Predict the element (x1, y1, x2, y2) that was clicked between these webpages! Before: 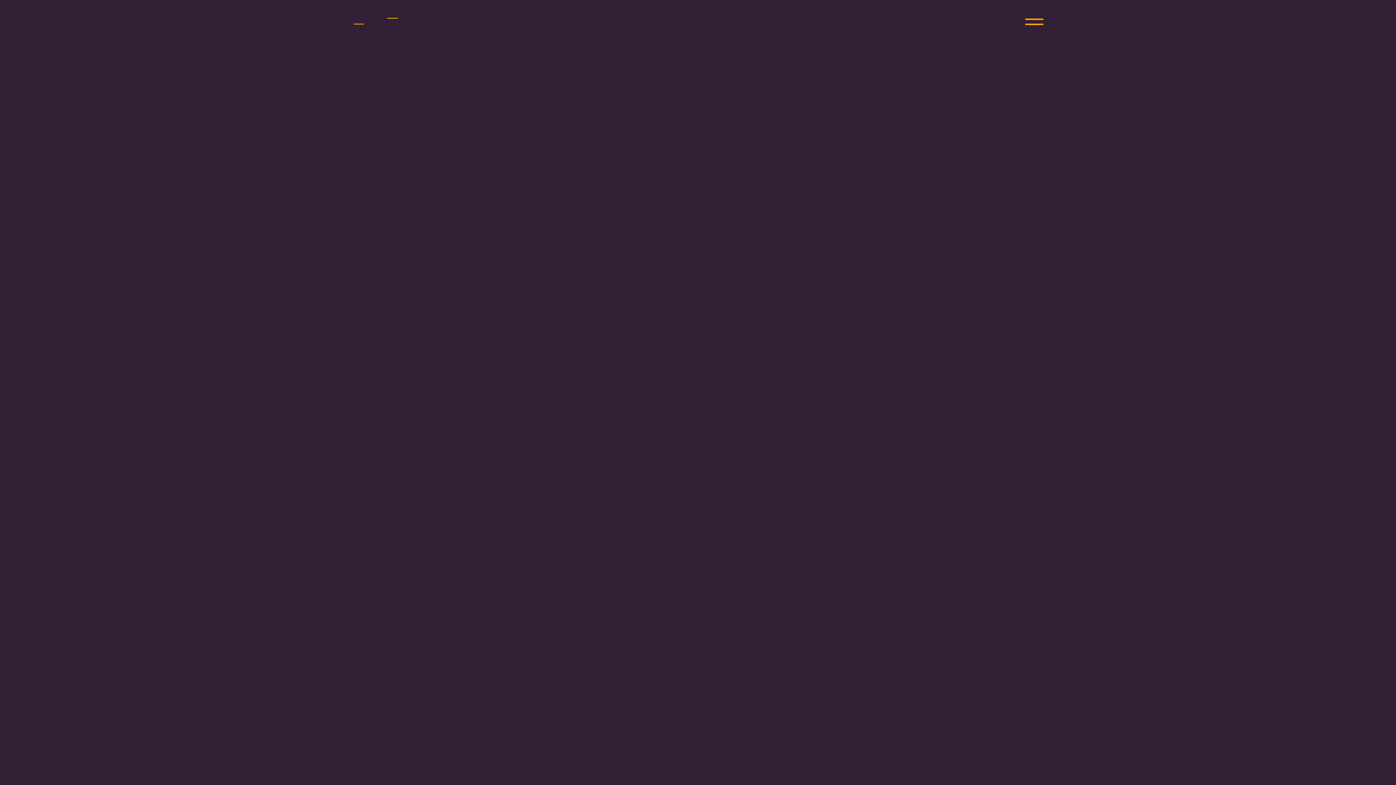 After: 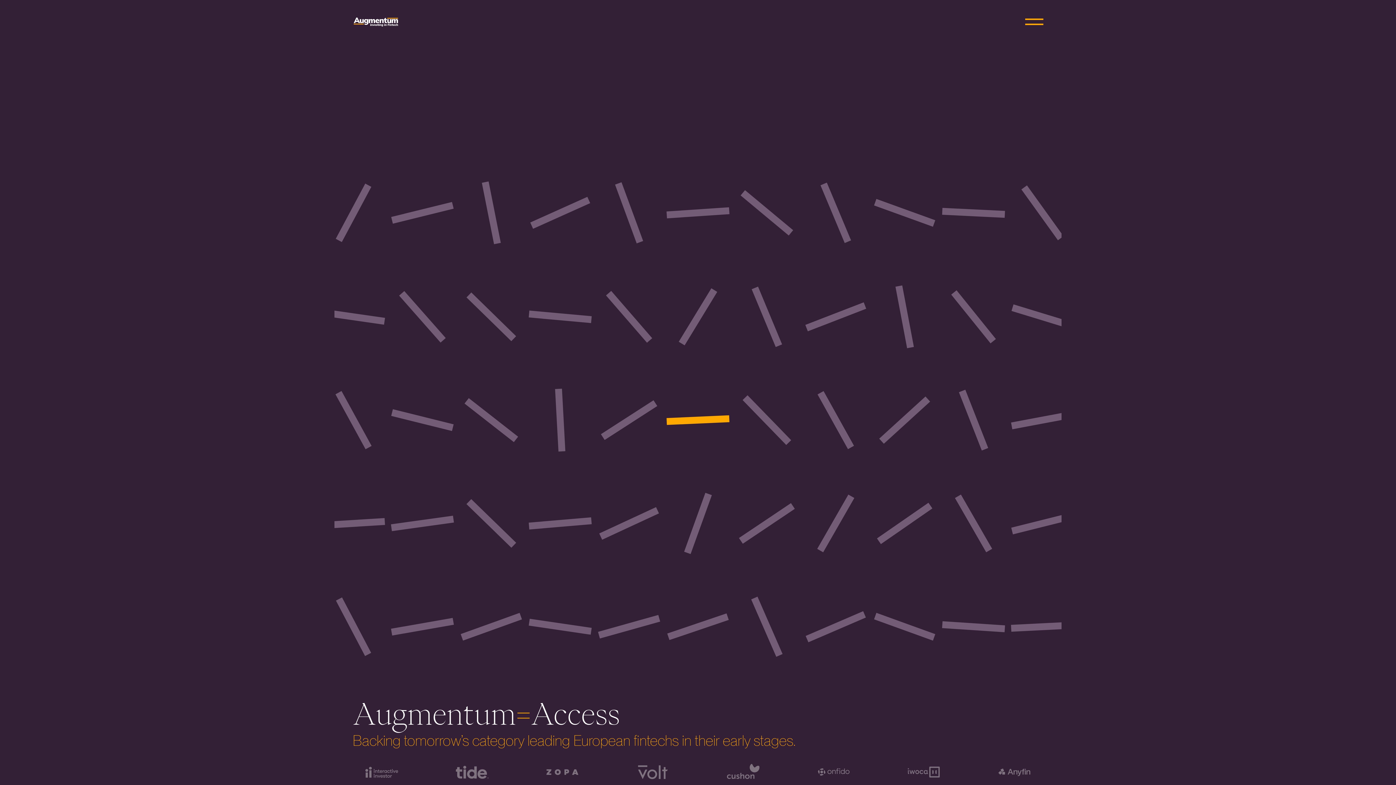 Action: bbox: (352, 16, 399, 27)